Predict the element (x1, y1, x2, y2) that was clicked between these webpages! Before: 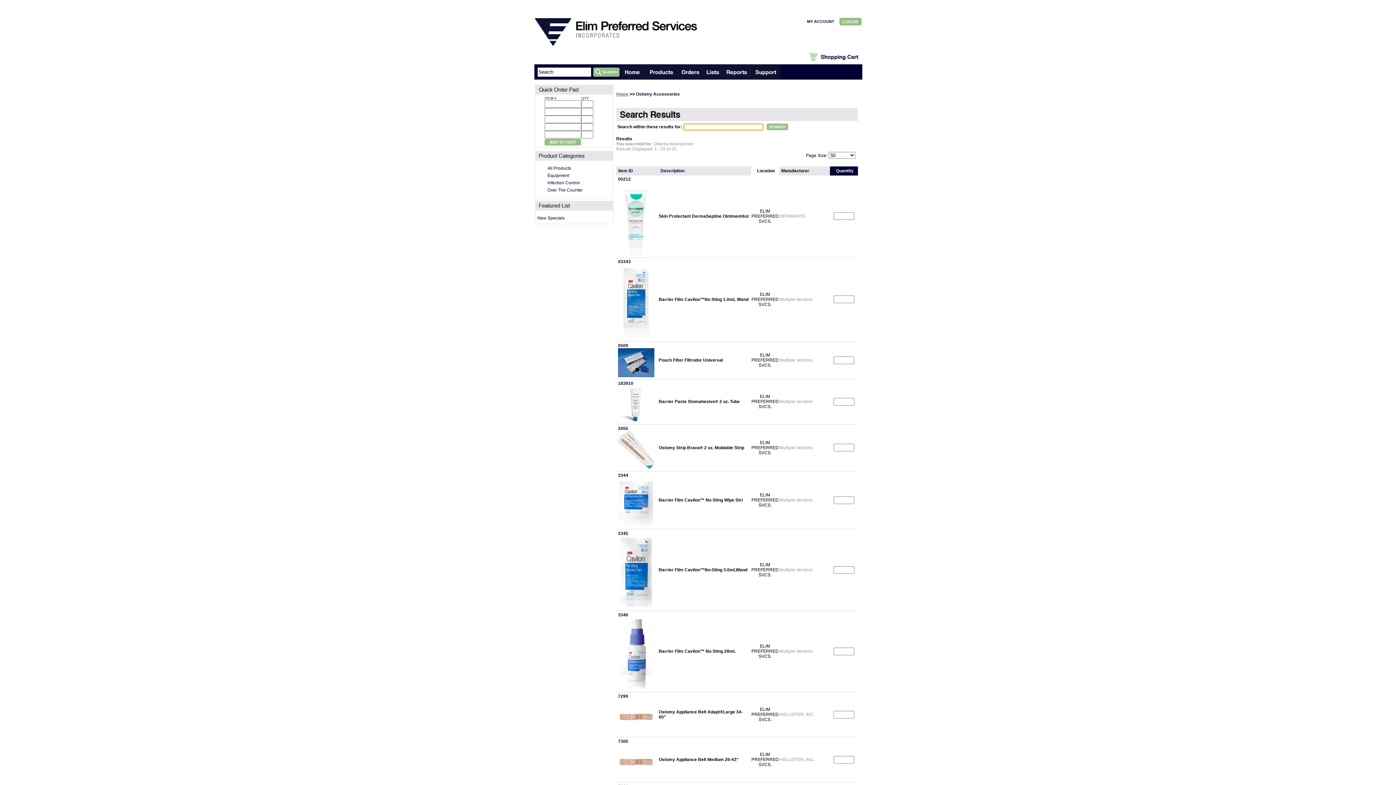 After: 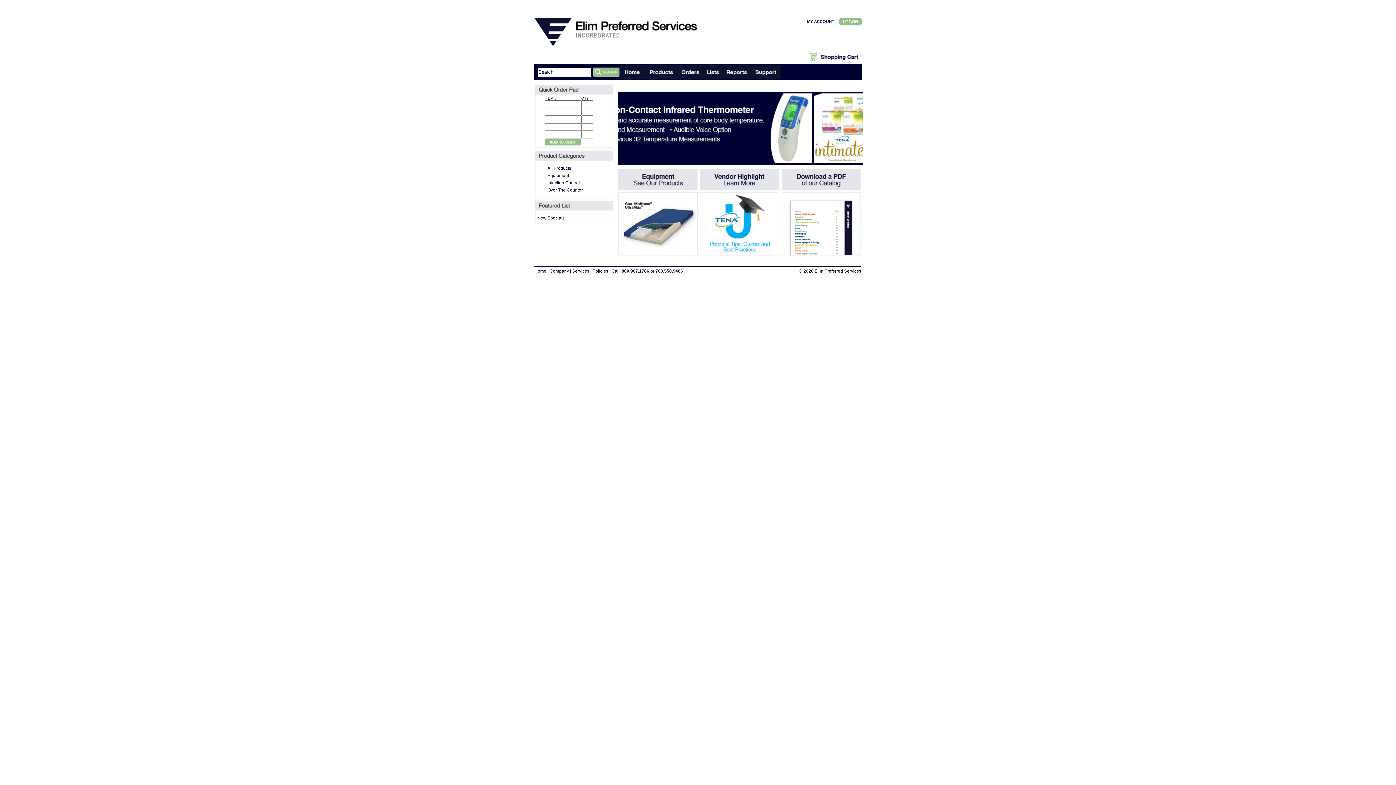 Action: bbox: (619, 75, 645, 80)